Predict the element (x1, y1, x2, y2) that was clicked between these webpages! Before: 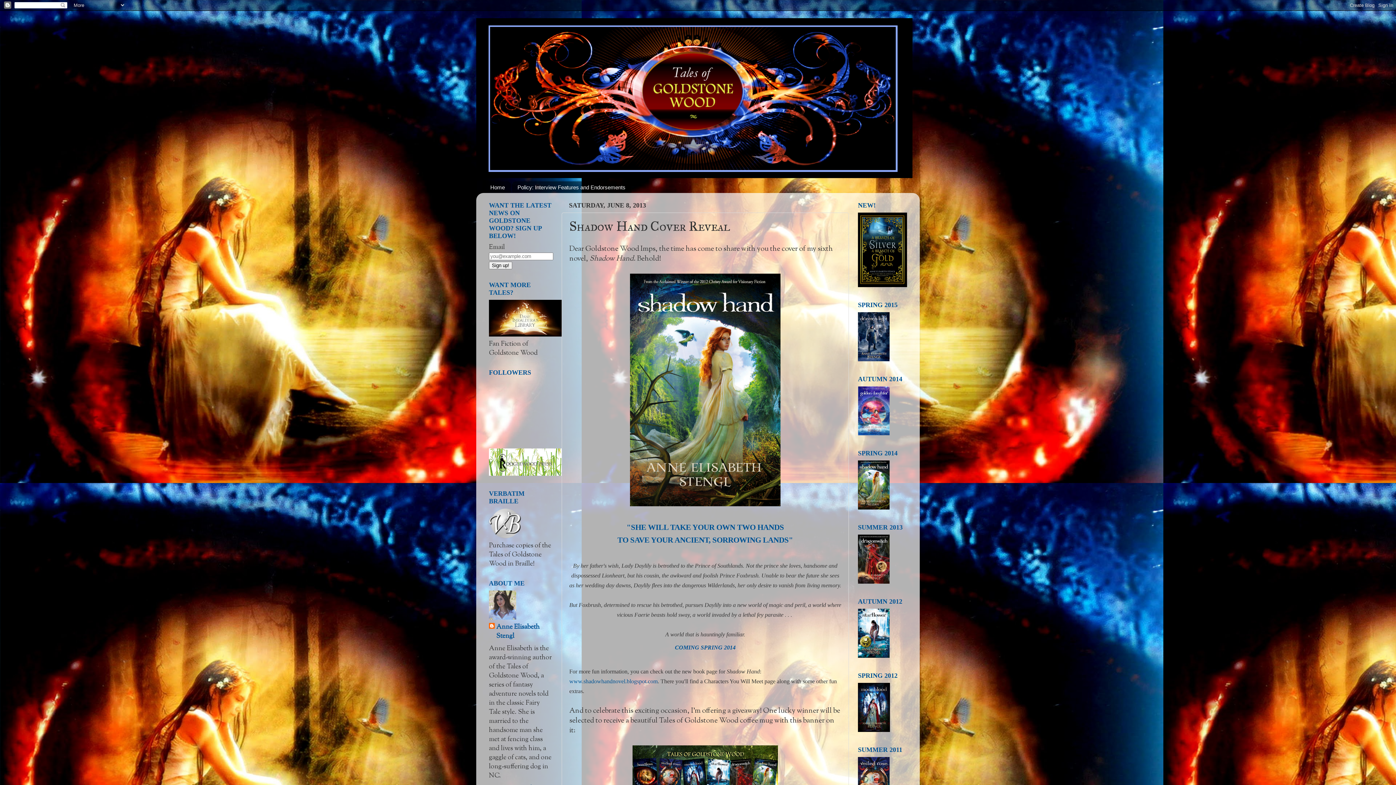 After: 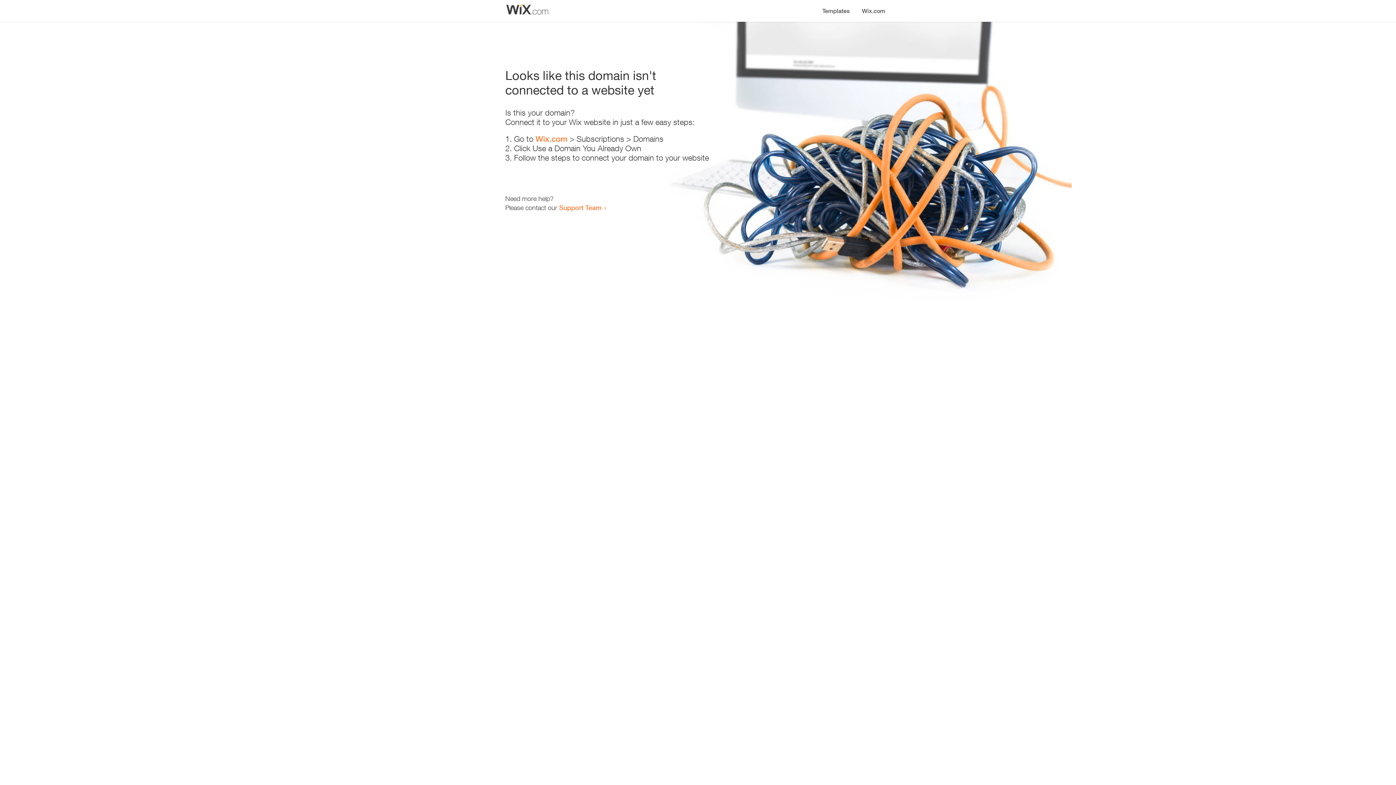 Action: bbox: (858, 355, 889, 364)